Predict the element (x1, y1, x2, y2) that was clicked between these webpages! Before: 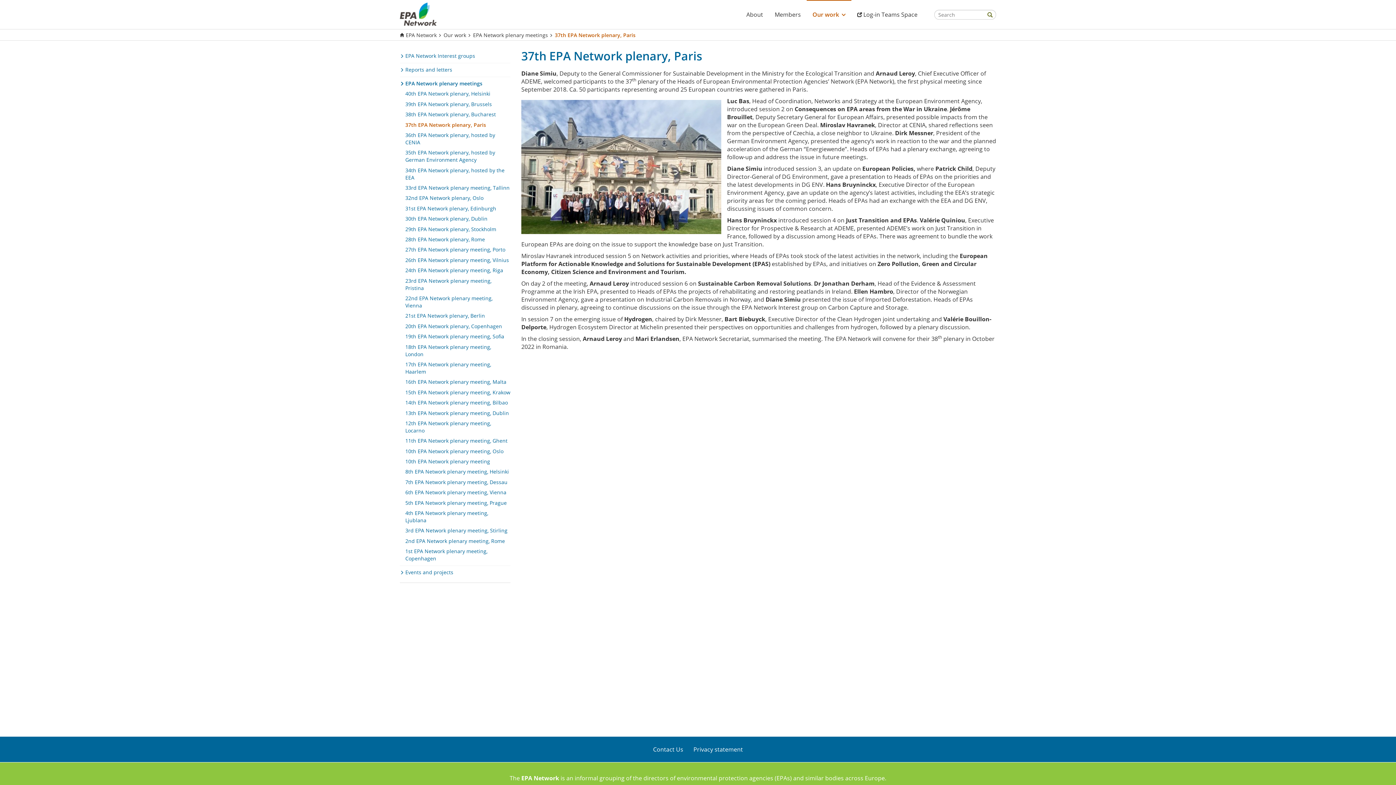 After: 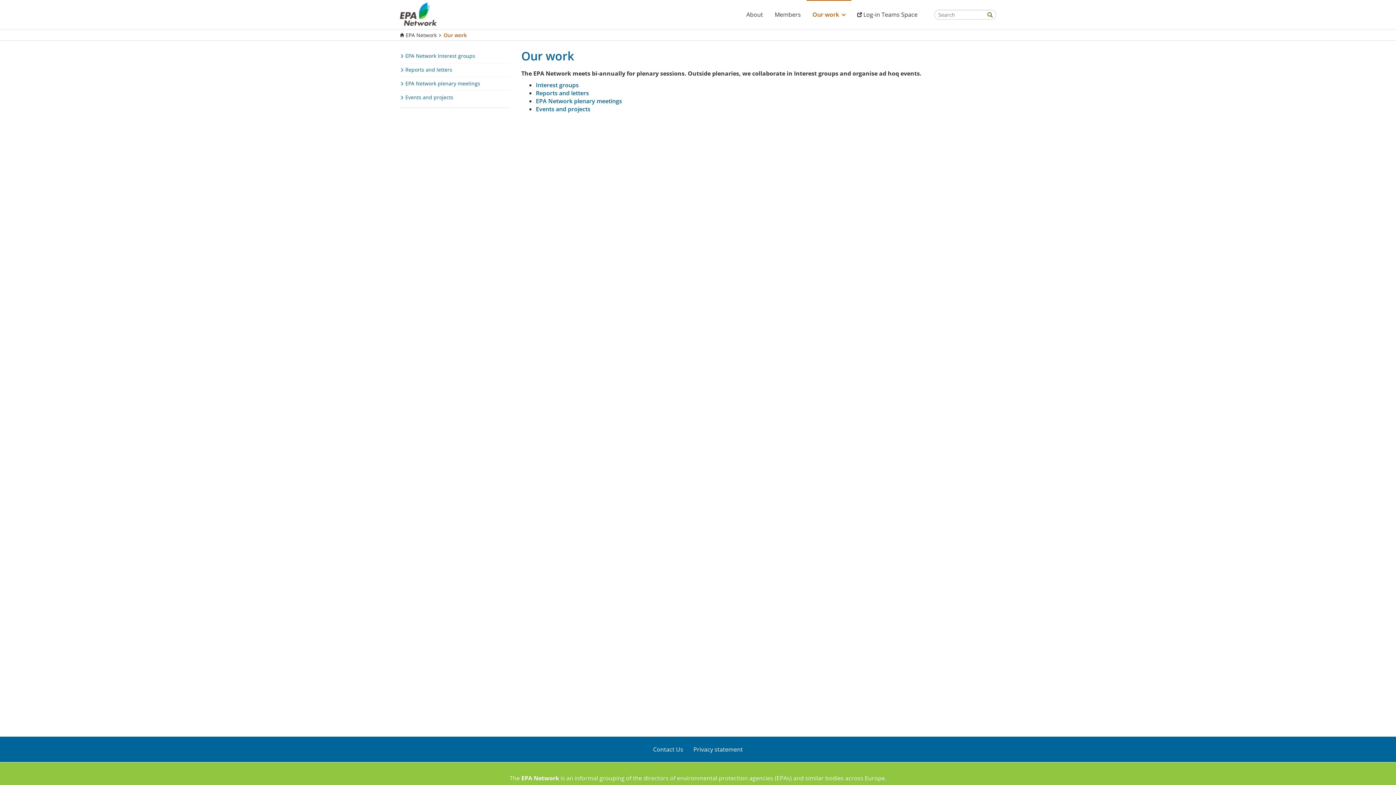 Action: bbox: (806, 0, 851, 28) label: Our work